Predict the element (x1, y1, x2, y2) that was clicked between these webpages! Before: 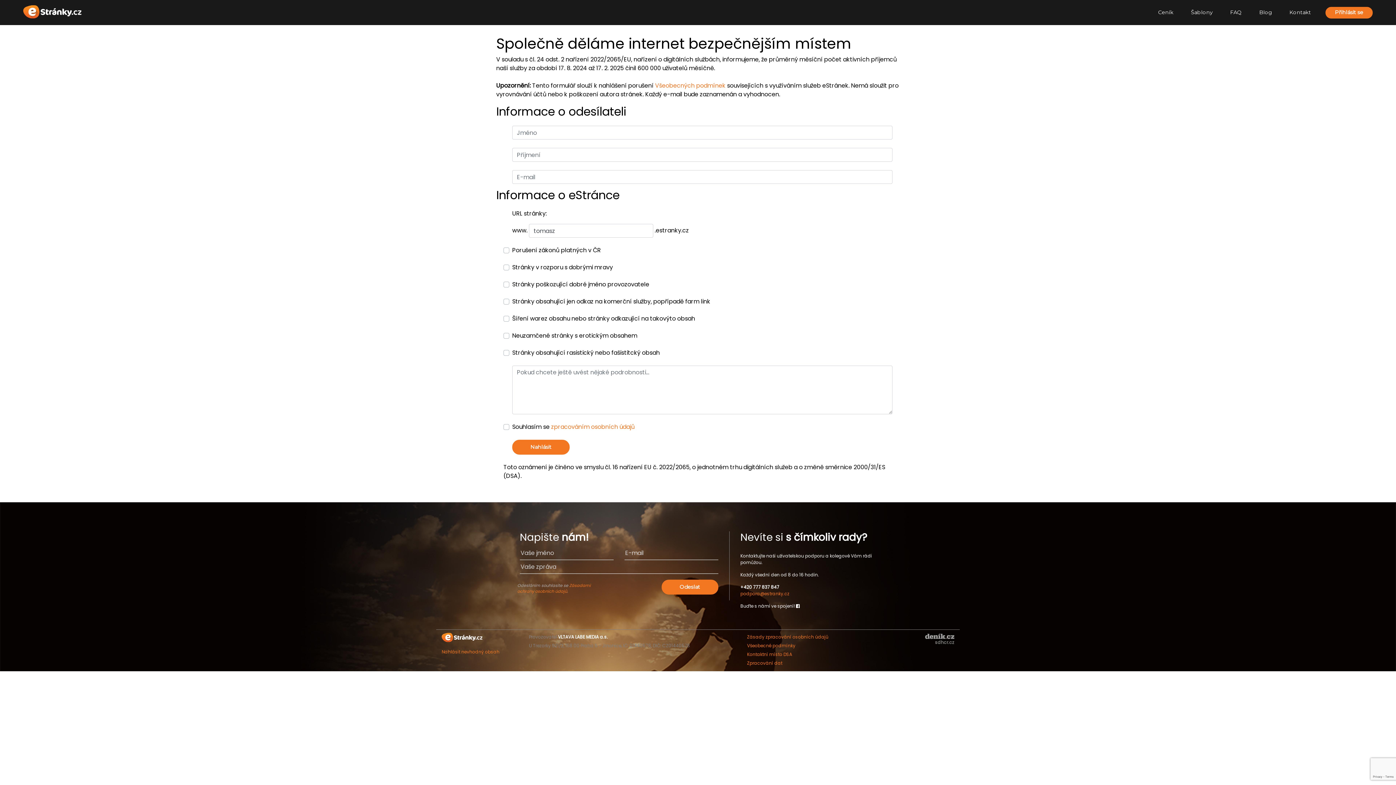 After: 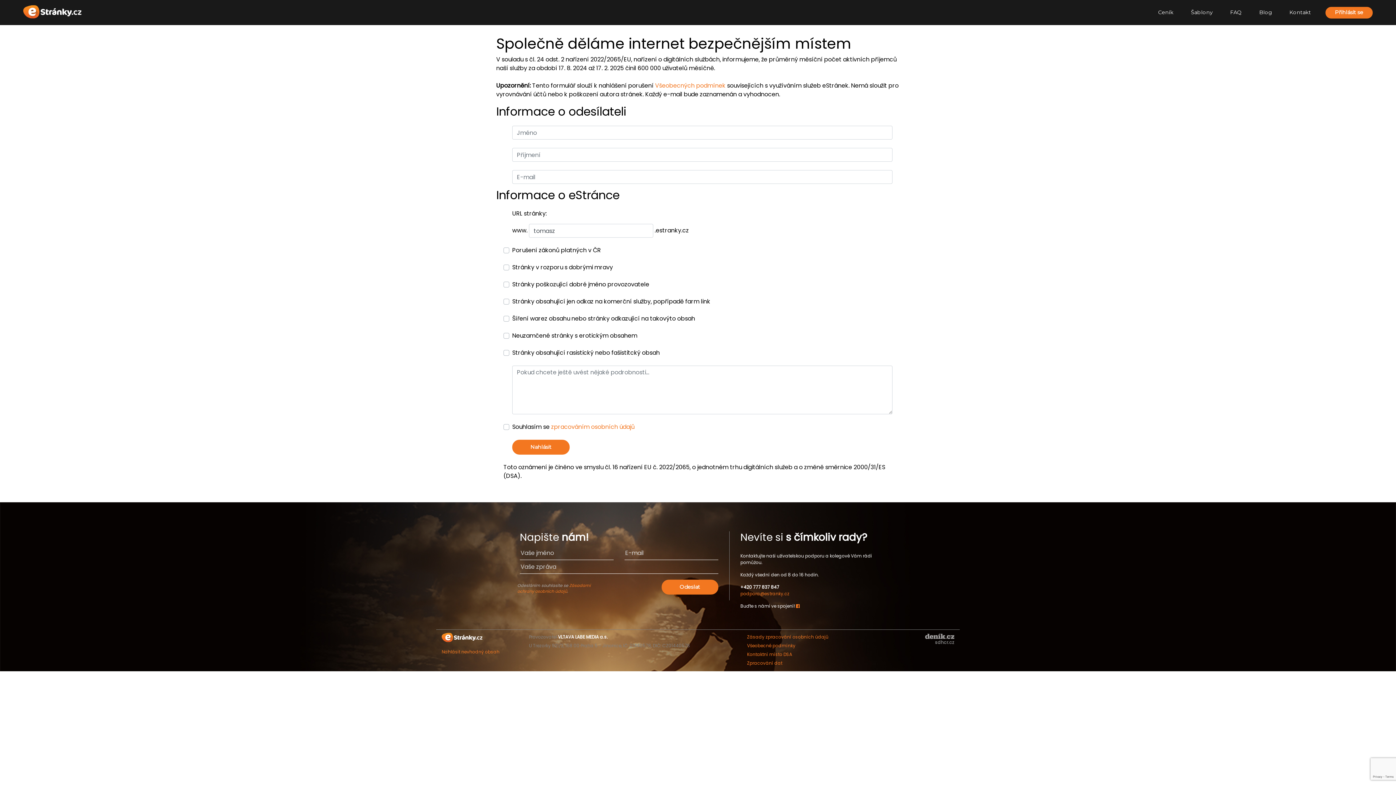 Action: bbox: (796, 603, 799, 609)